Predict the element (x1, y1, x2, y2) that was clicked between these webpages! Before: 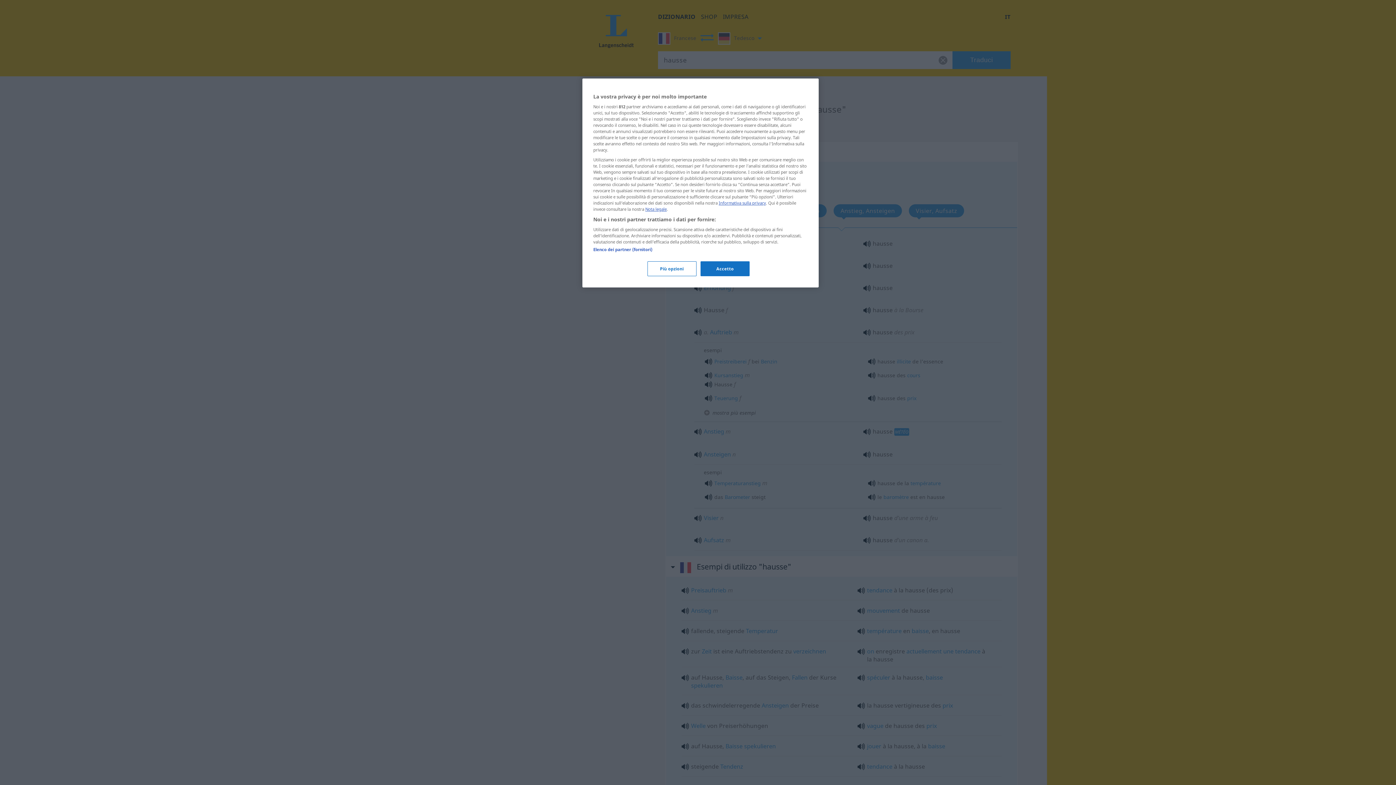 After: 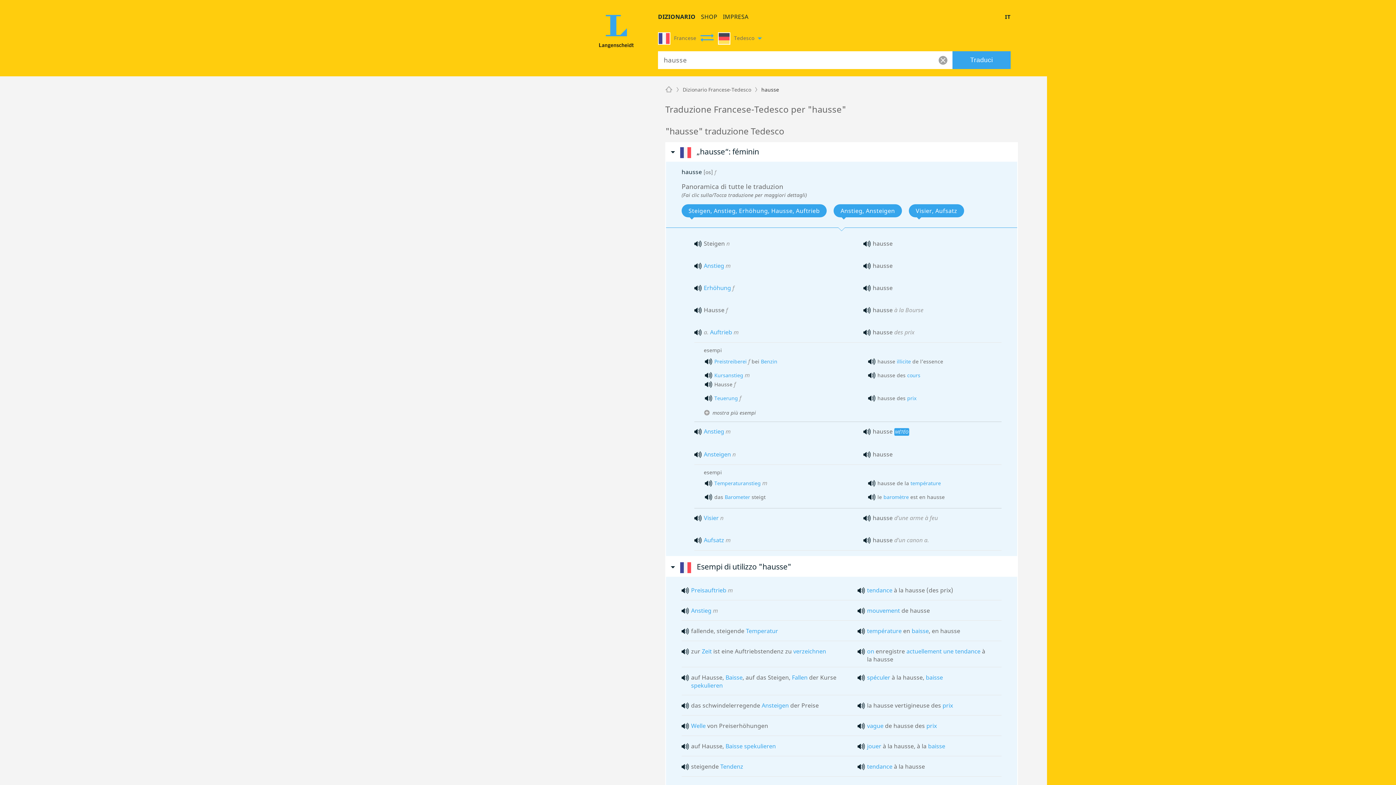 Action: label: Accetto bbox: (700, 261, 749, 276)